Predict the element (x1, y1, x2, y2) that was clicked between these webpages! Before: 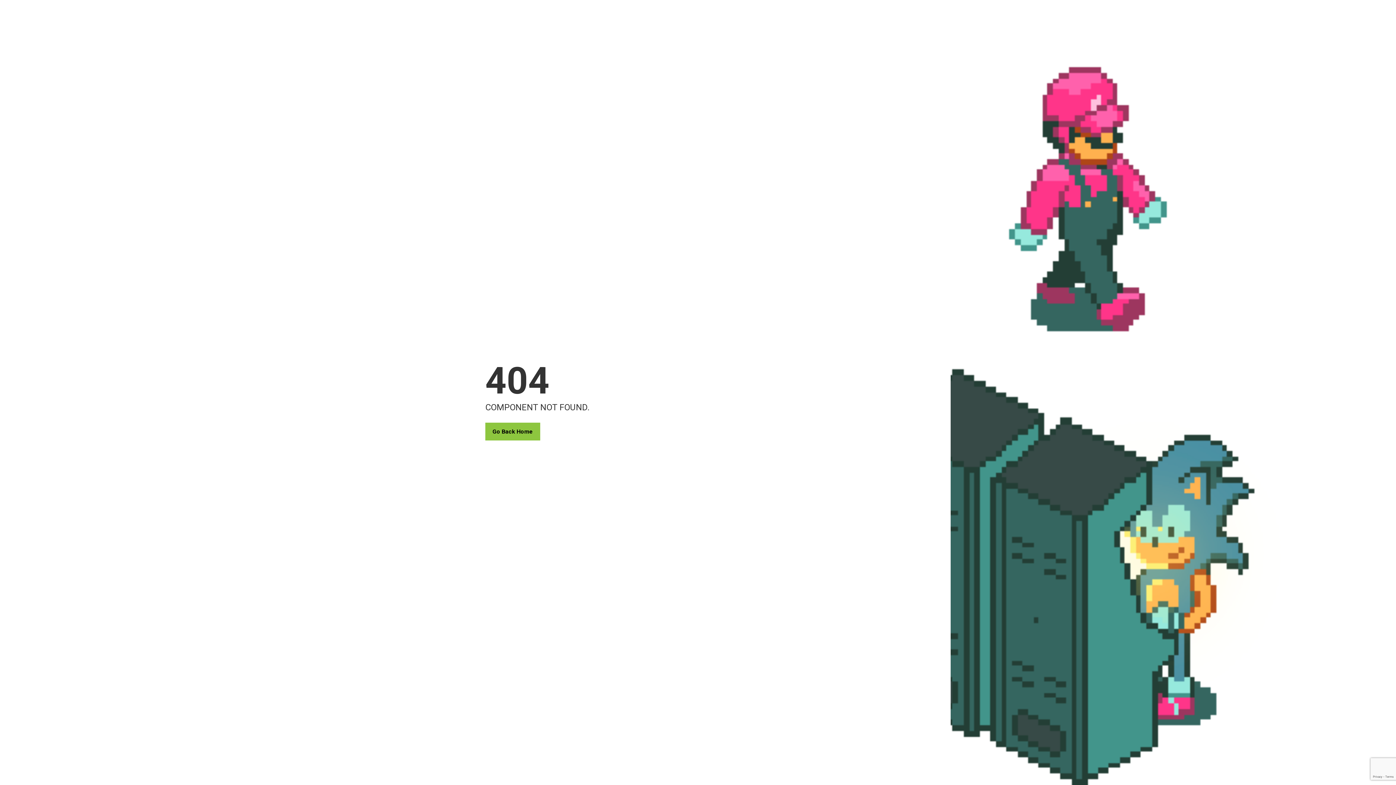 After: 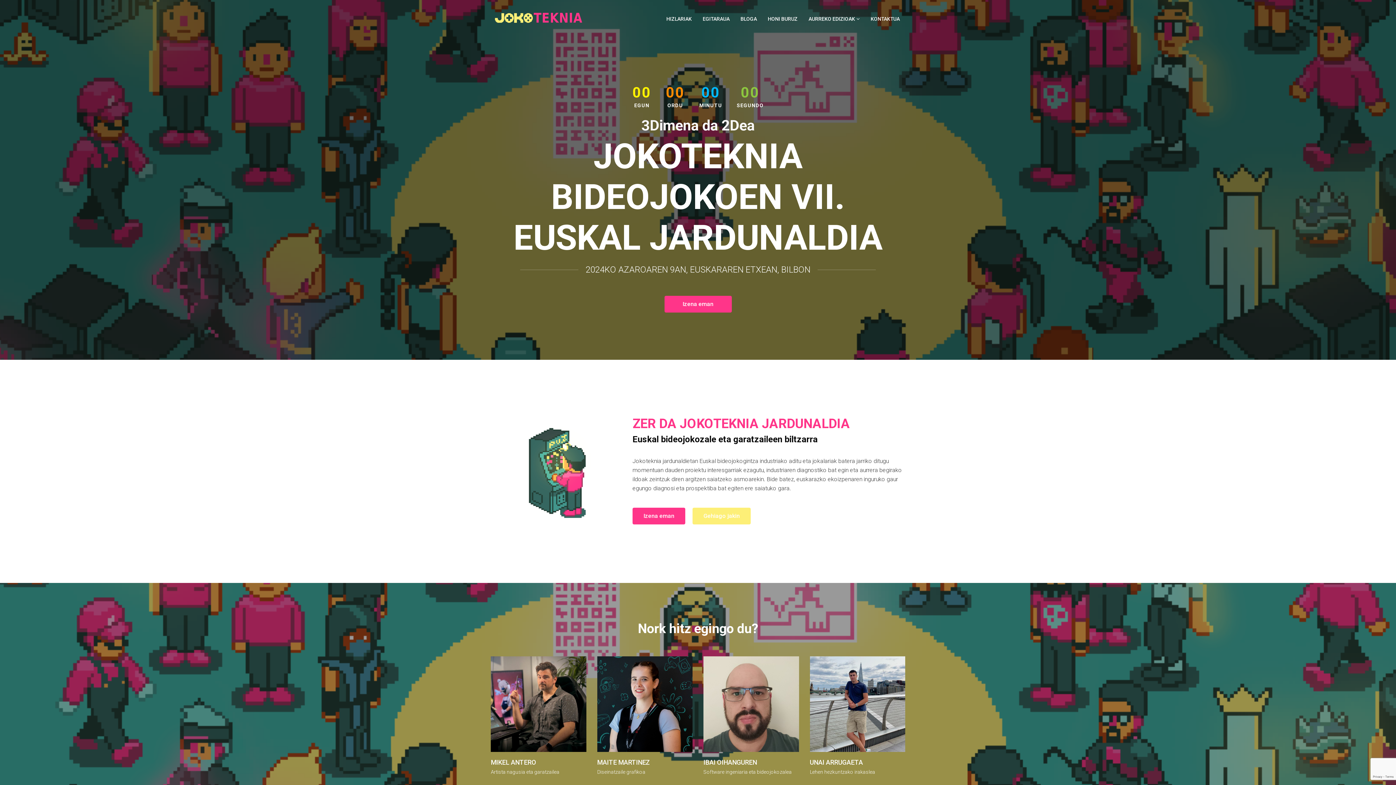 Action: bbox: (485, 422, 540, 440) label: Go Back Home